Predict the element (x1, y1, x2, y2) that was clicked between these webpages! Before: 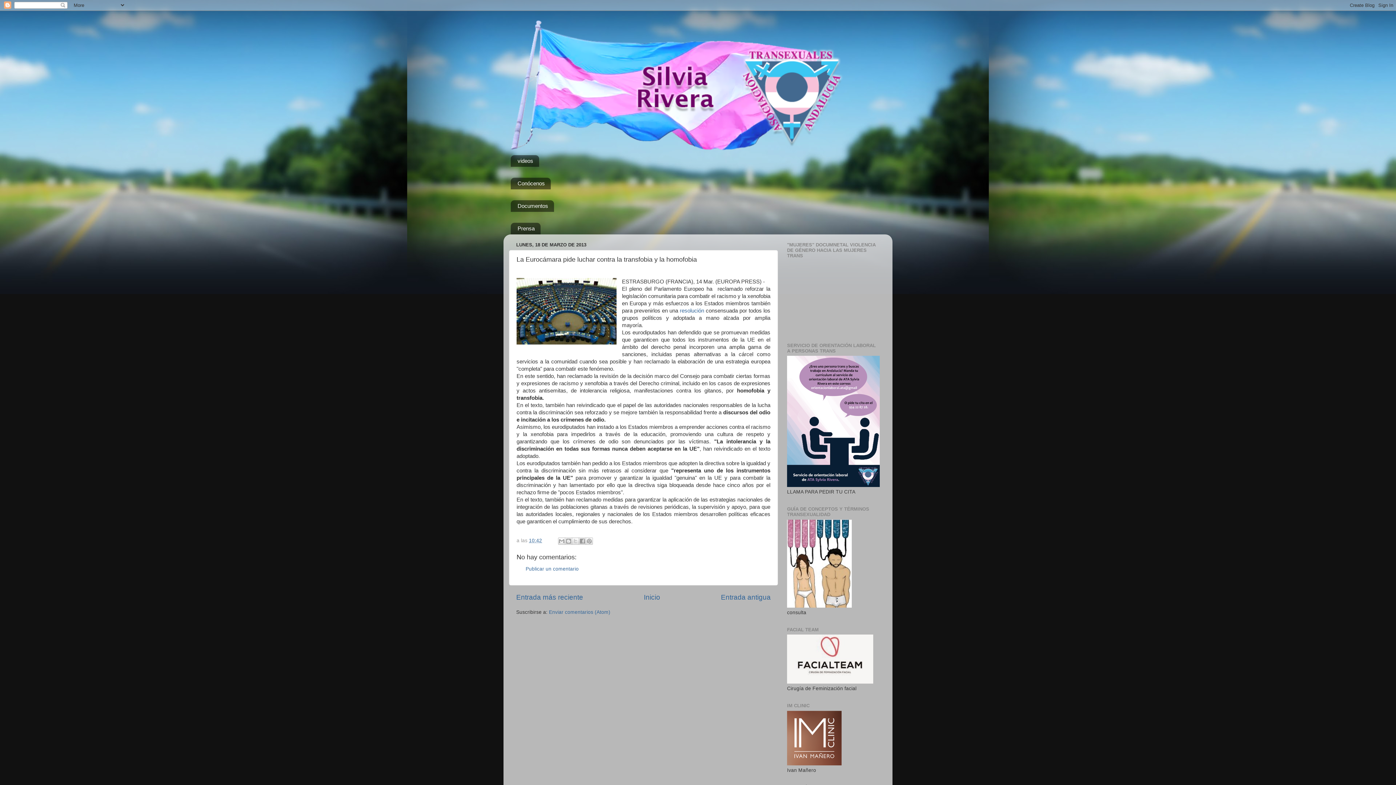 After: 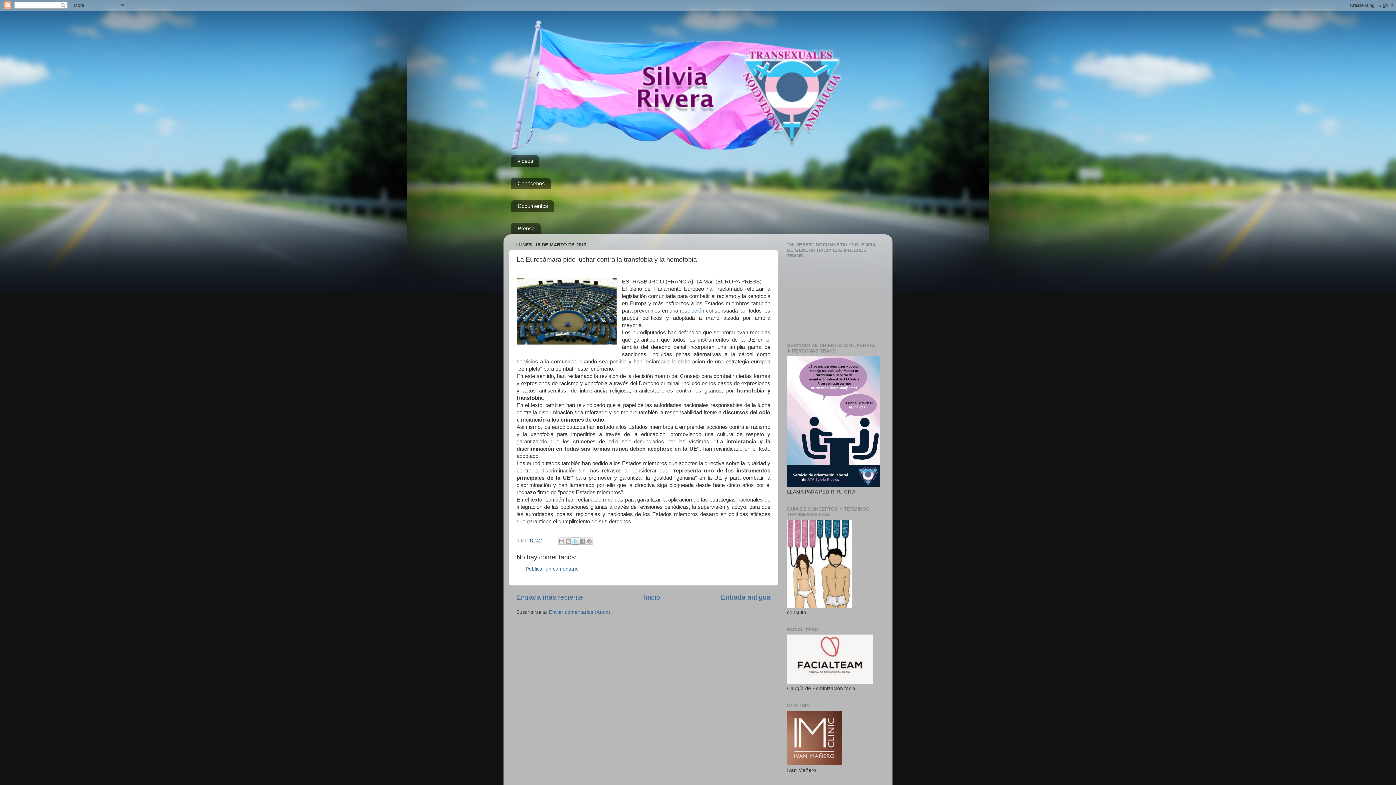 Action: label: Compartir en X bbox: (571, 537, 579, 544)